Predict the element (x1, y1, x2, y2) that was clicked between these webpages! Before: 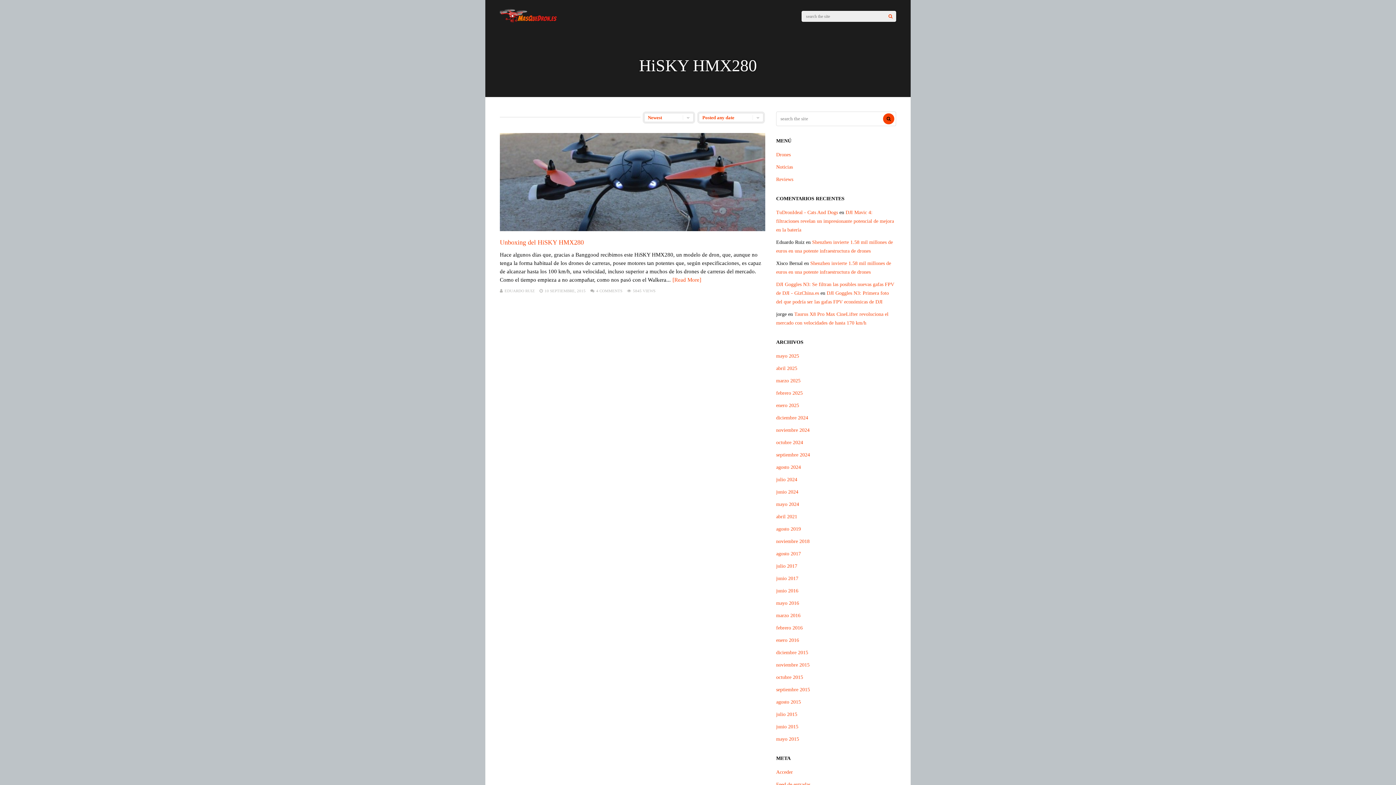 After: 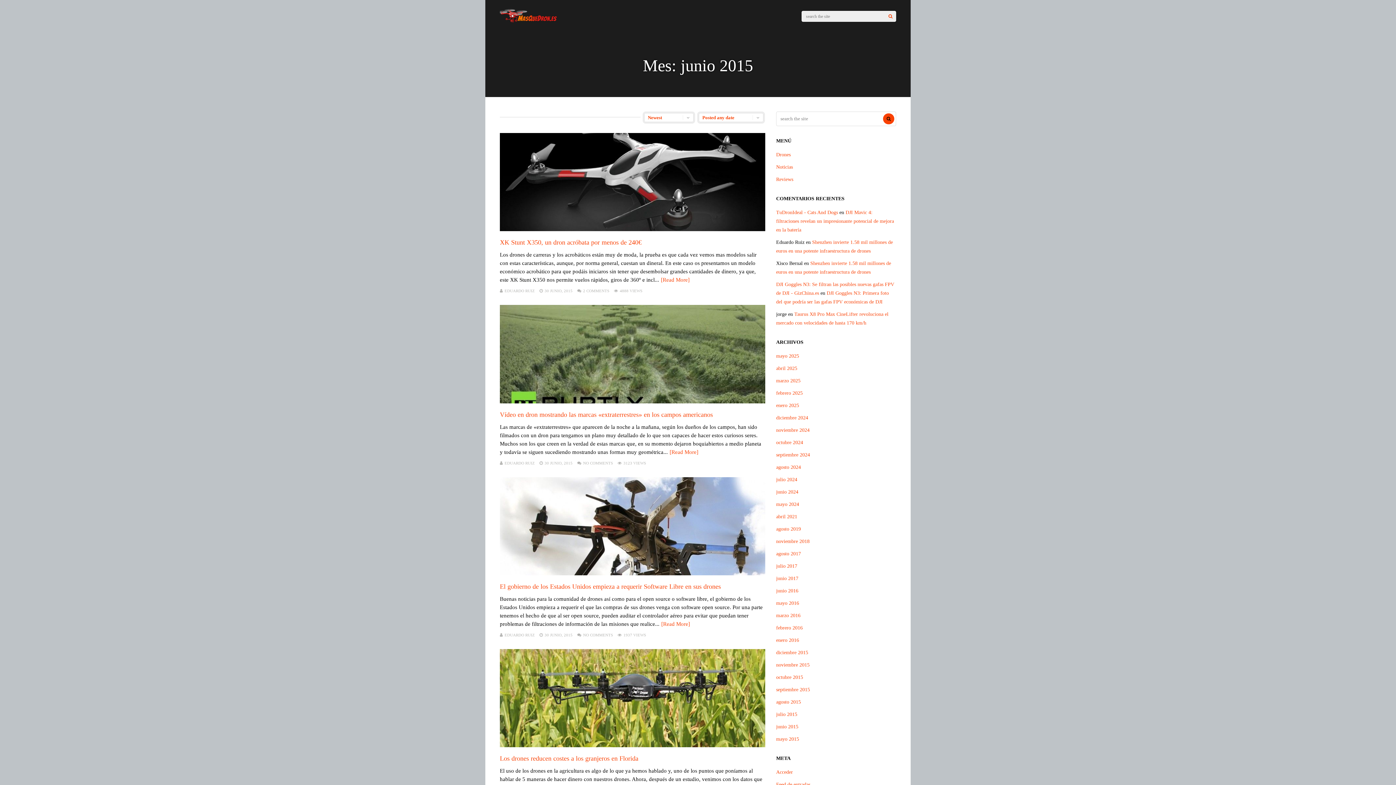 Action: bbox: (776, 724, 798, 729) label: junio 2015